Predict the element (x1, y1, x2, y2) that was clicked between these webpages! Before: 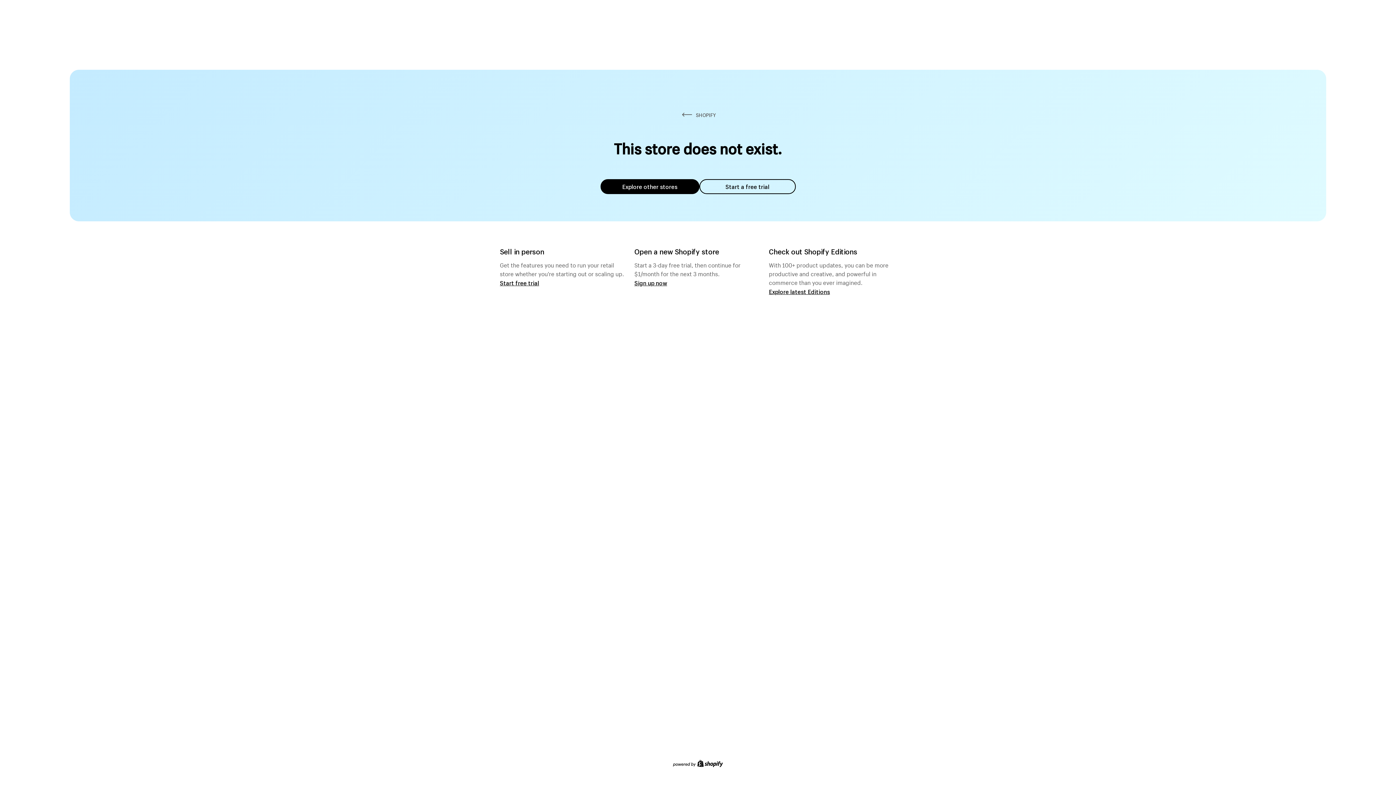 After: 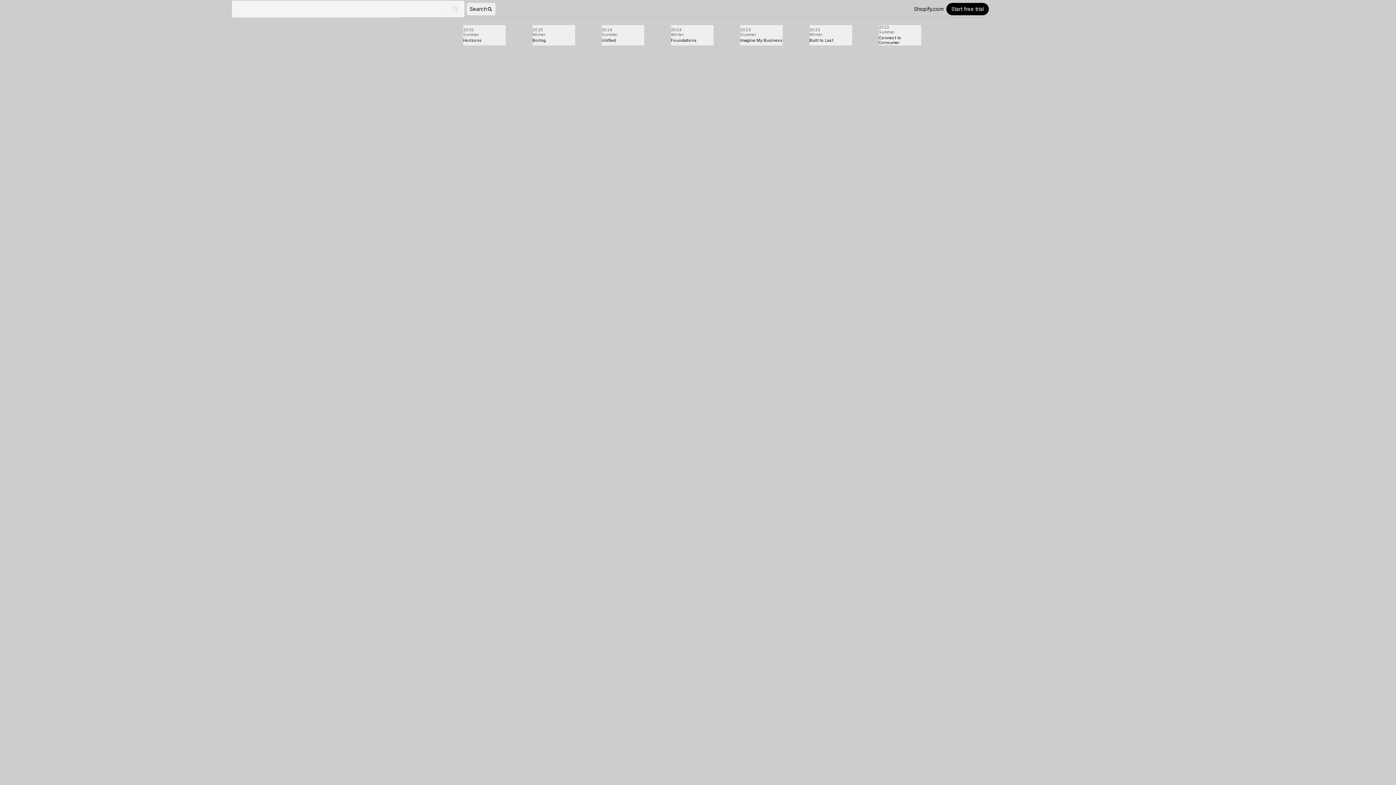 Action: bbox: (769, 287, 830, 295) label: Explore latest Editions